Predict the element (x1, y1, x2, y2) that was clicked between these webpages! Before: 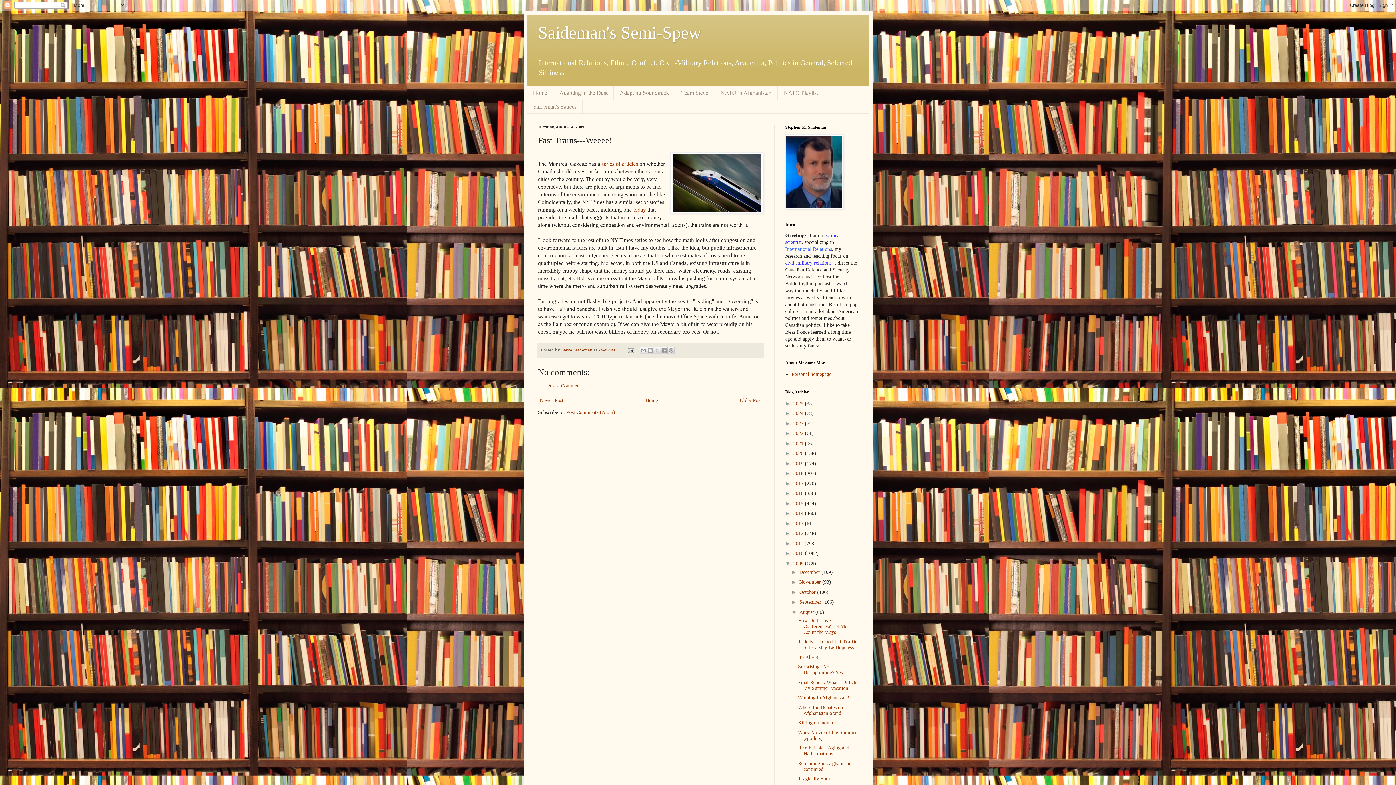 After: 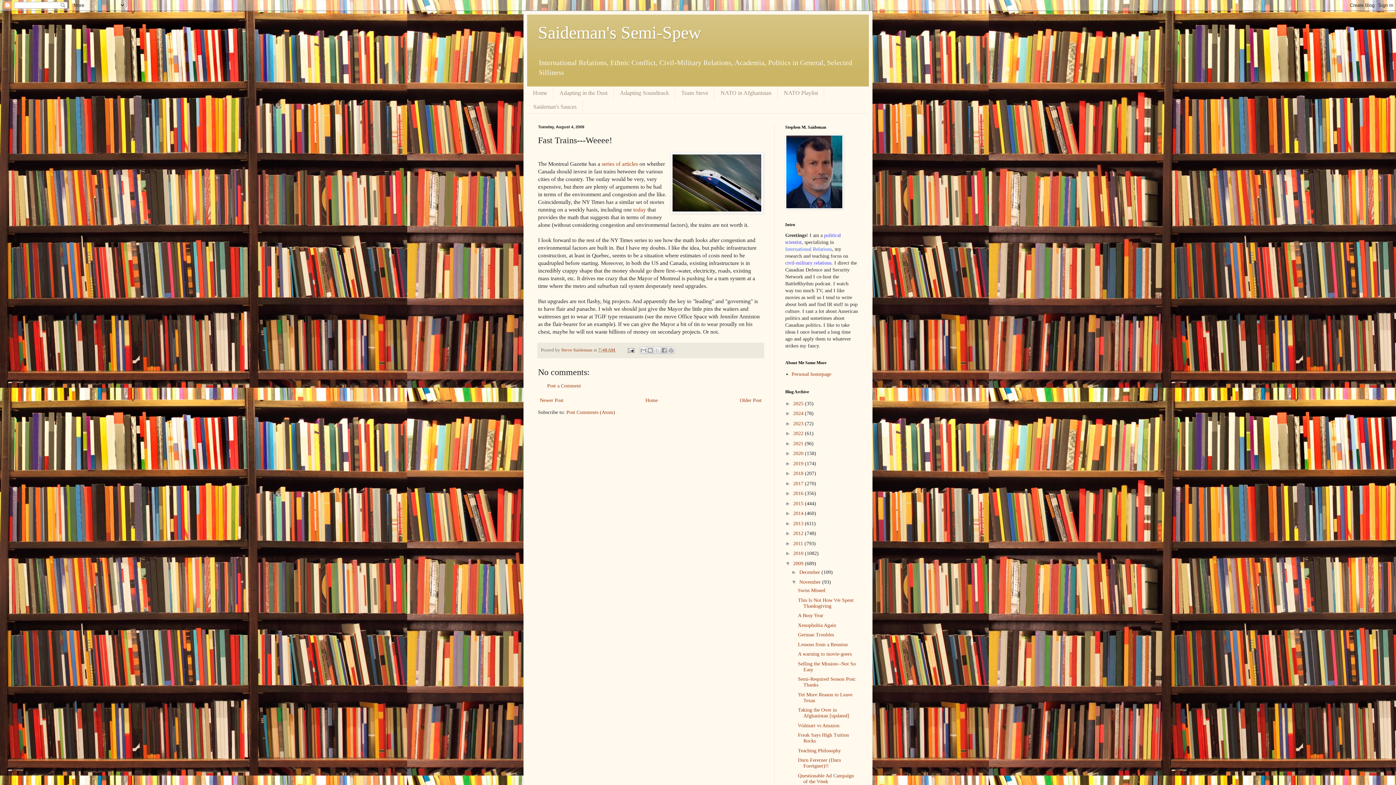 Action: label: ►   bbox: (791, 579, 799, 585)